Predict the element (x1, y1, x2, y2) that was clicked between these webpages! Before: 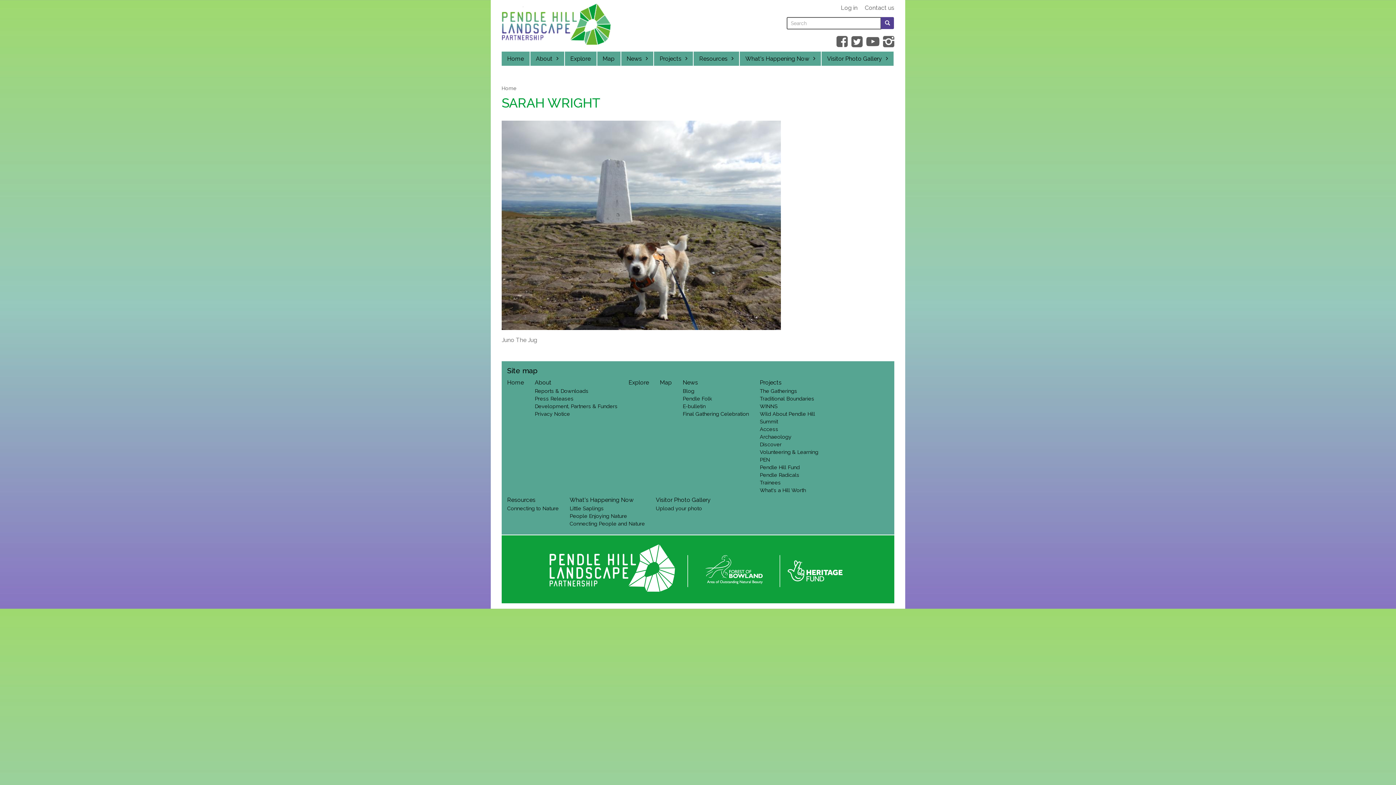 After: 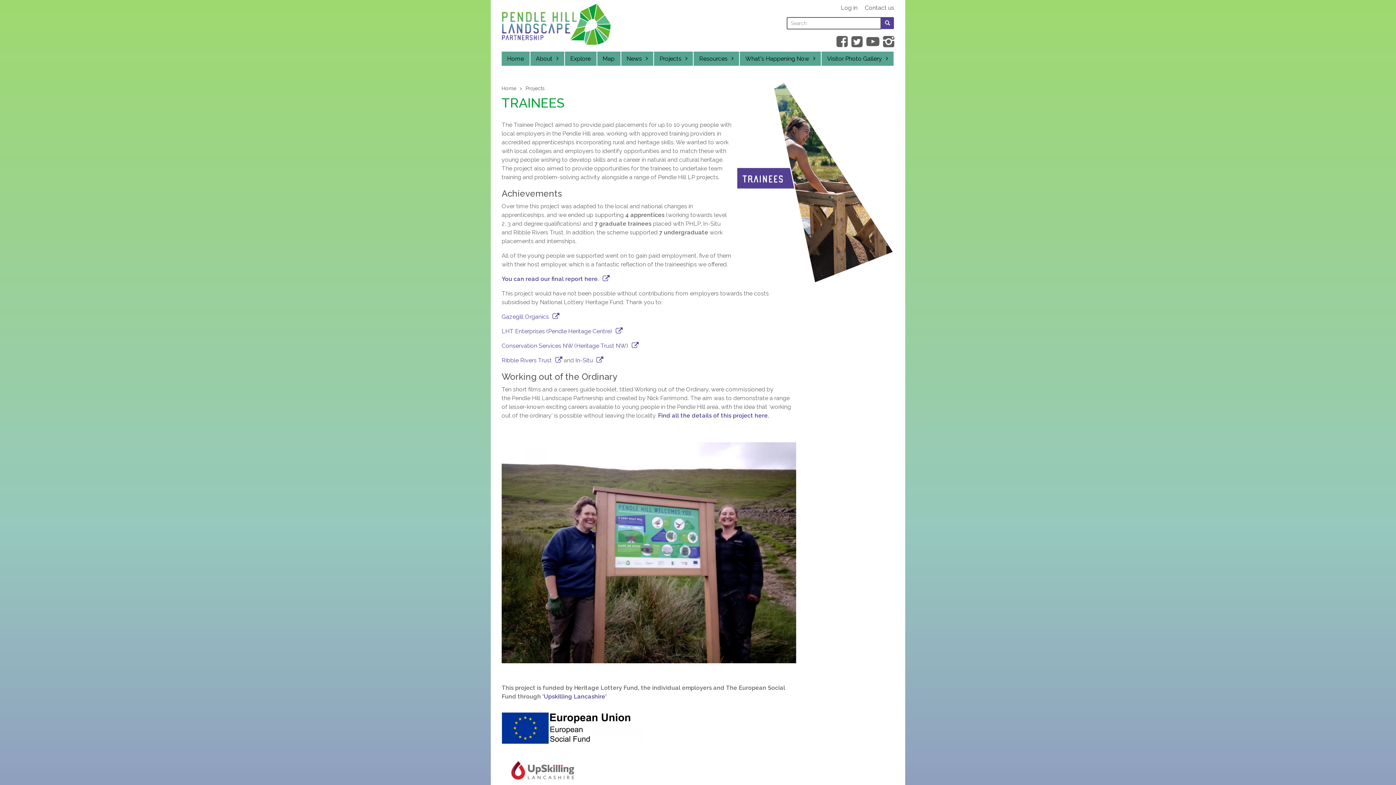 Action: label: Trainees bbox: (760, 478, 781, 486)